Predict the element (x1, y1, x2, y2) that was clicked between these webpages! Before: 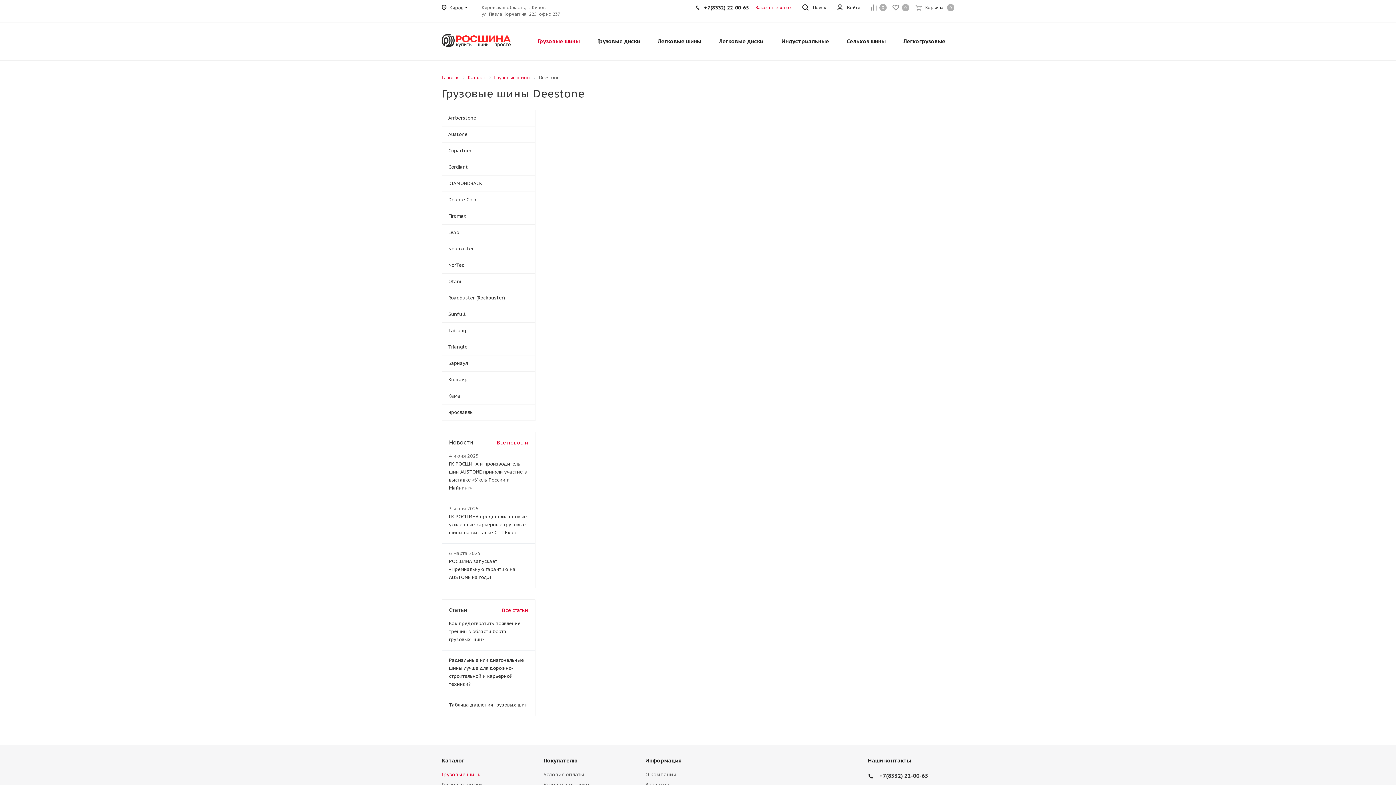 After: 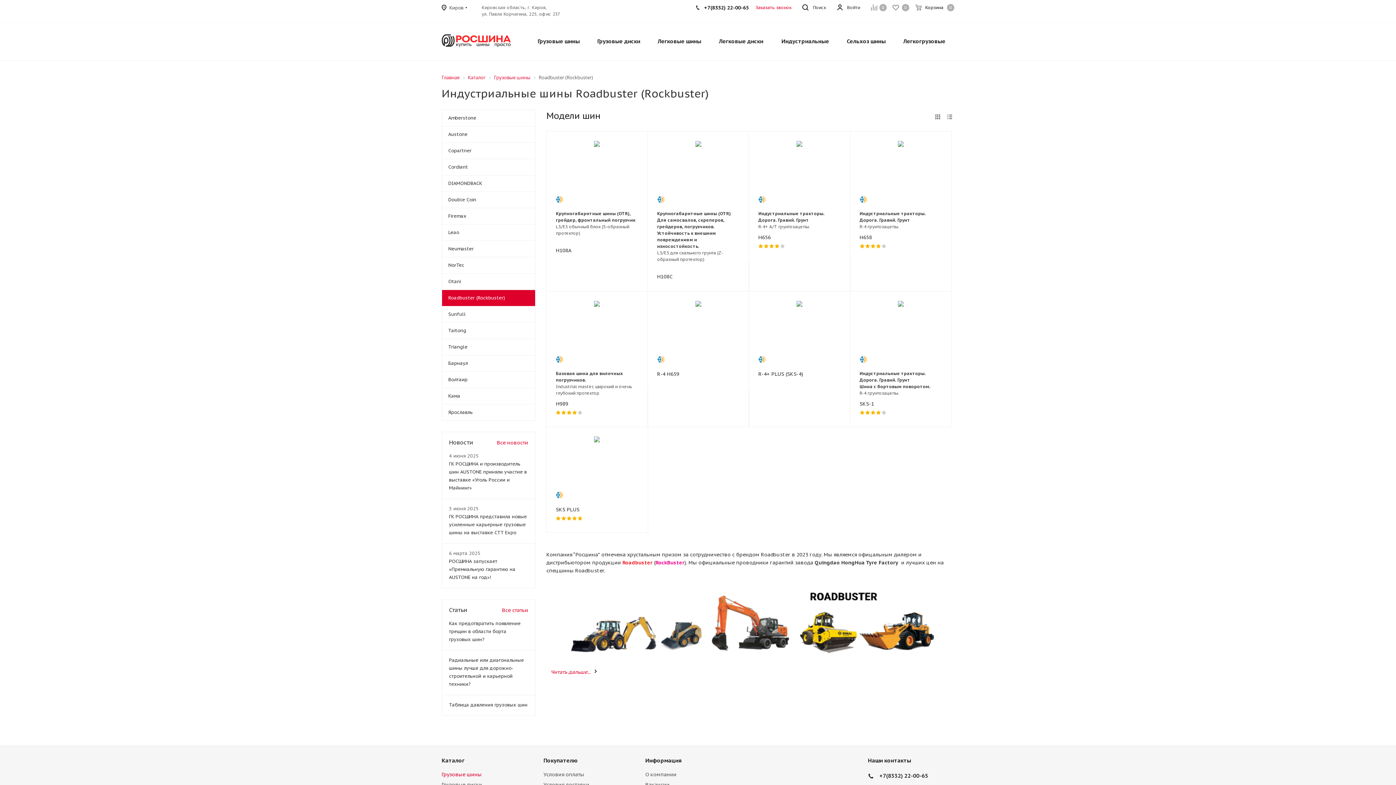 Action: bbox: (441, 289, 535, 306) label: Roadbuster (Rockbuster)